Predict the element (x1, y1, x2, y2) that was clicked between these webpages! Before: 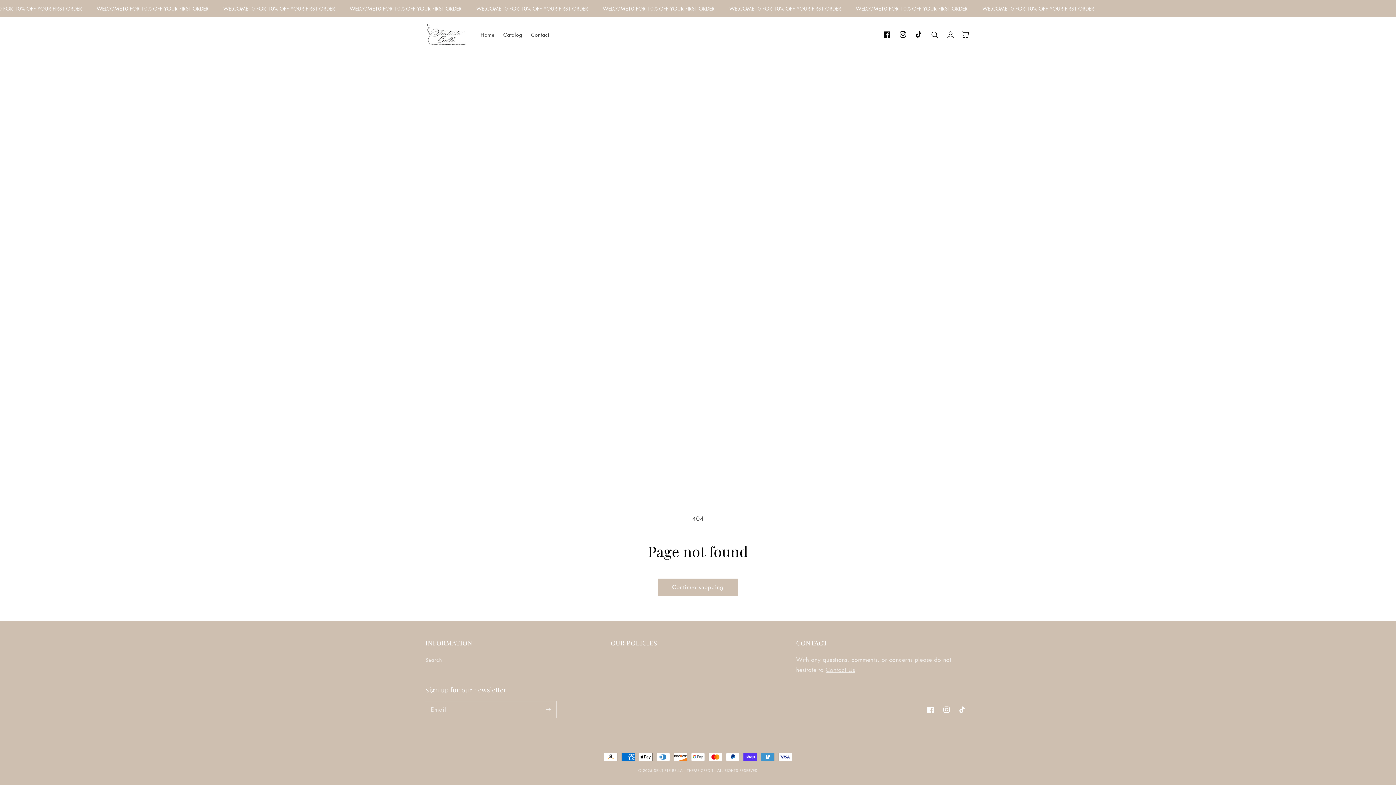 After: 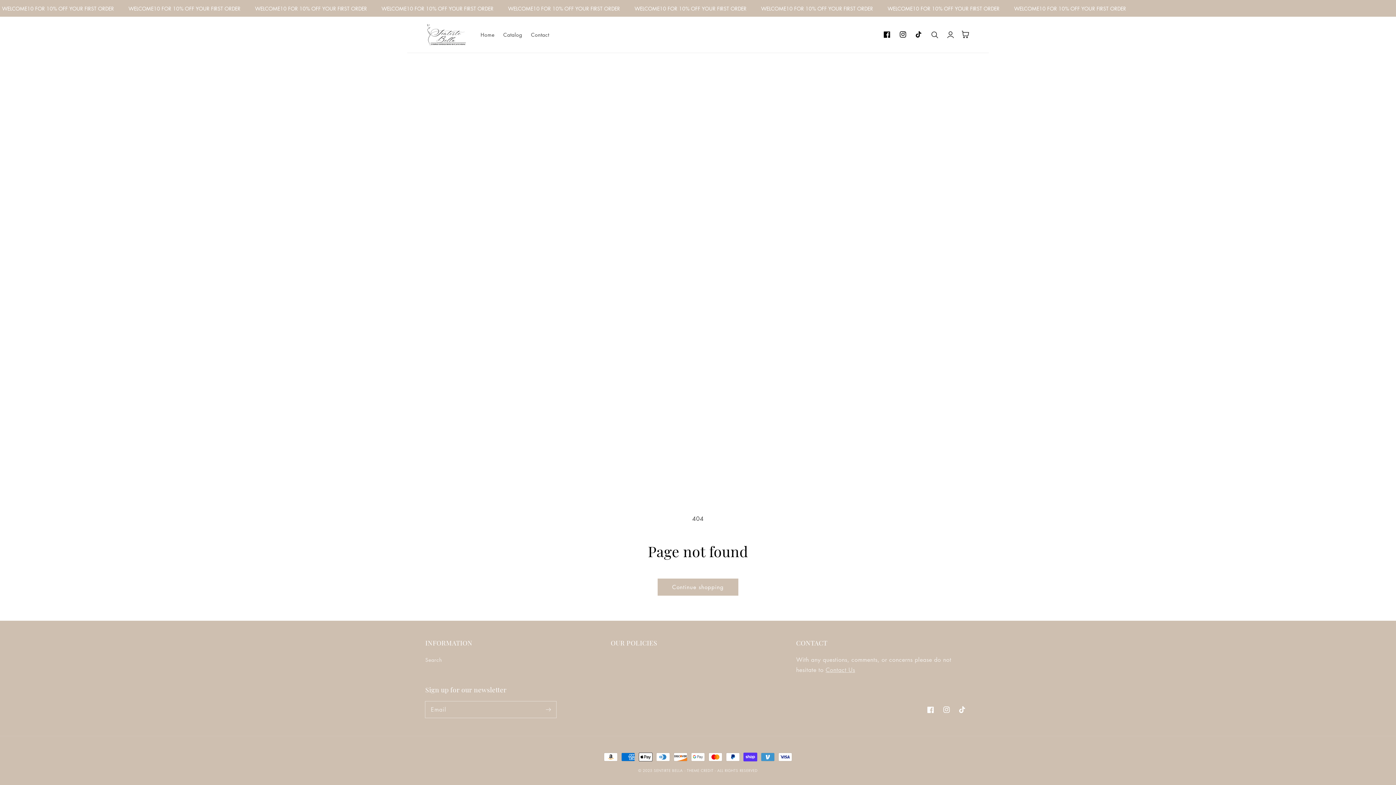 Action: bbox: (954, 702, 970, 718) label: TikTok